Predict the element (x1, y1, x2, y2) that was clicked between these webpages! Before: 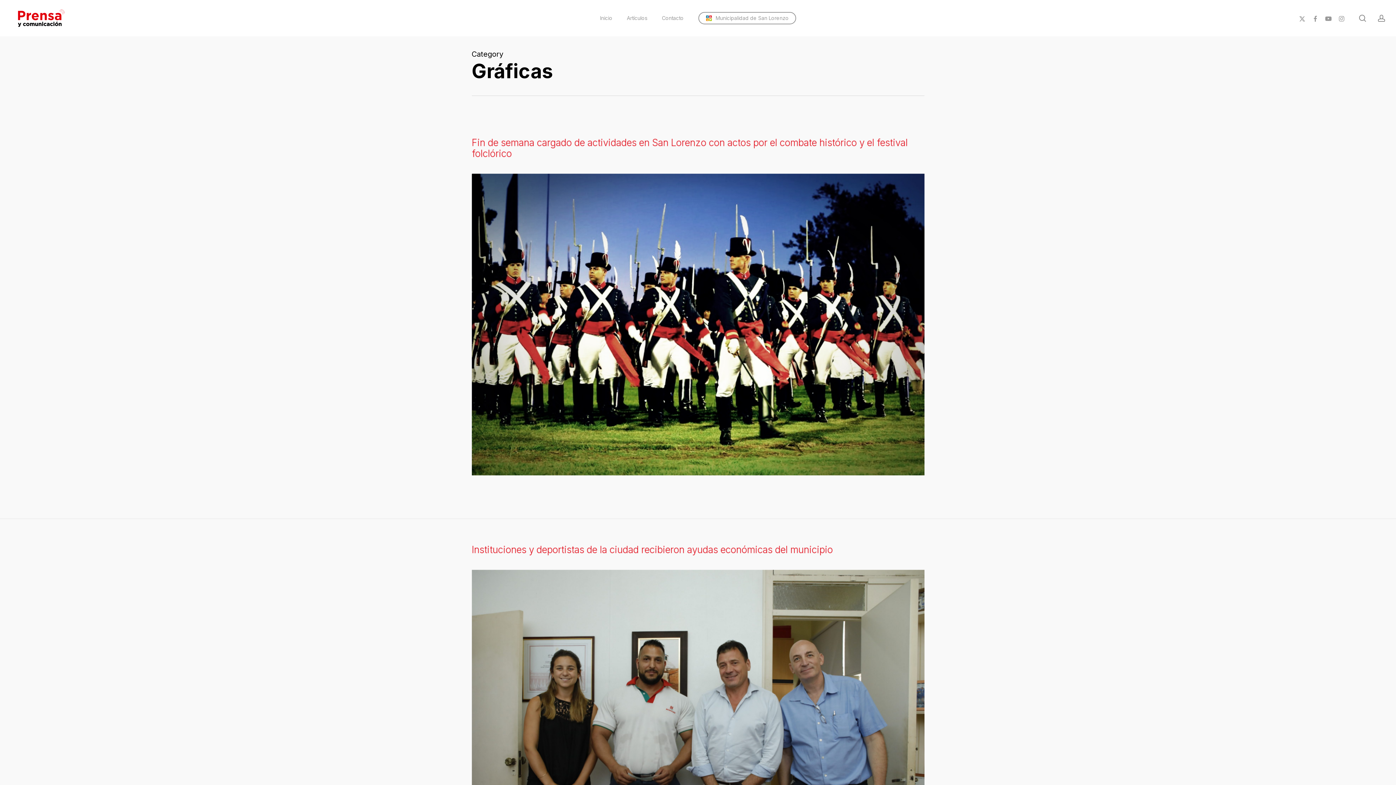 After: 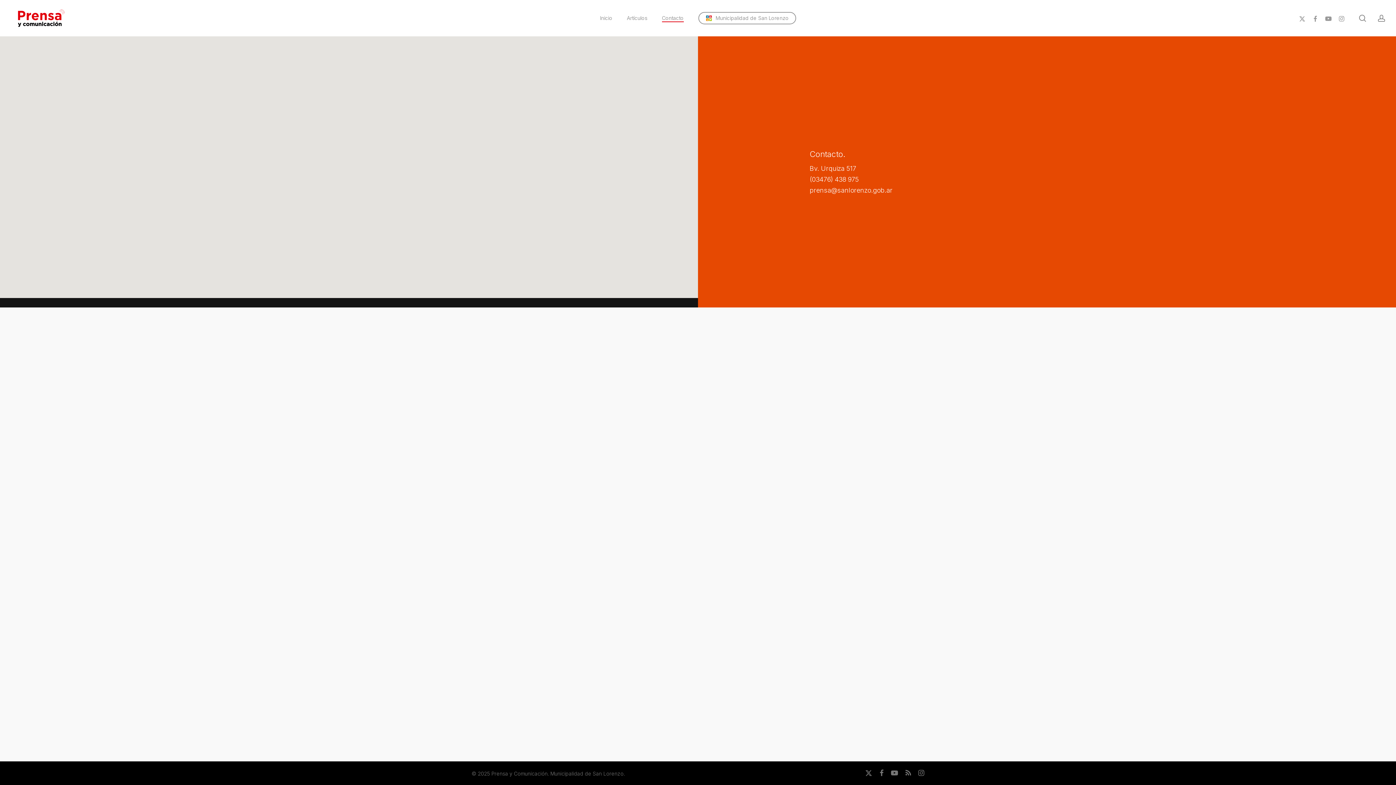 Action: bbox: (662, 15, 683, 20) label: Contacto